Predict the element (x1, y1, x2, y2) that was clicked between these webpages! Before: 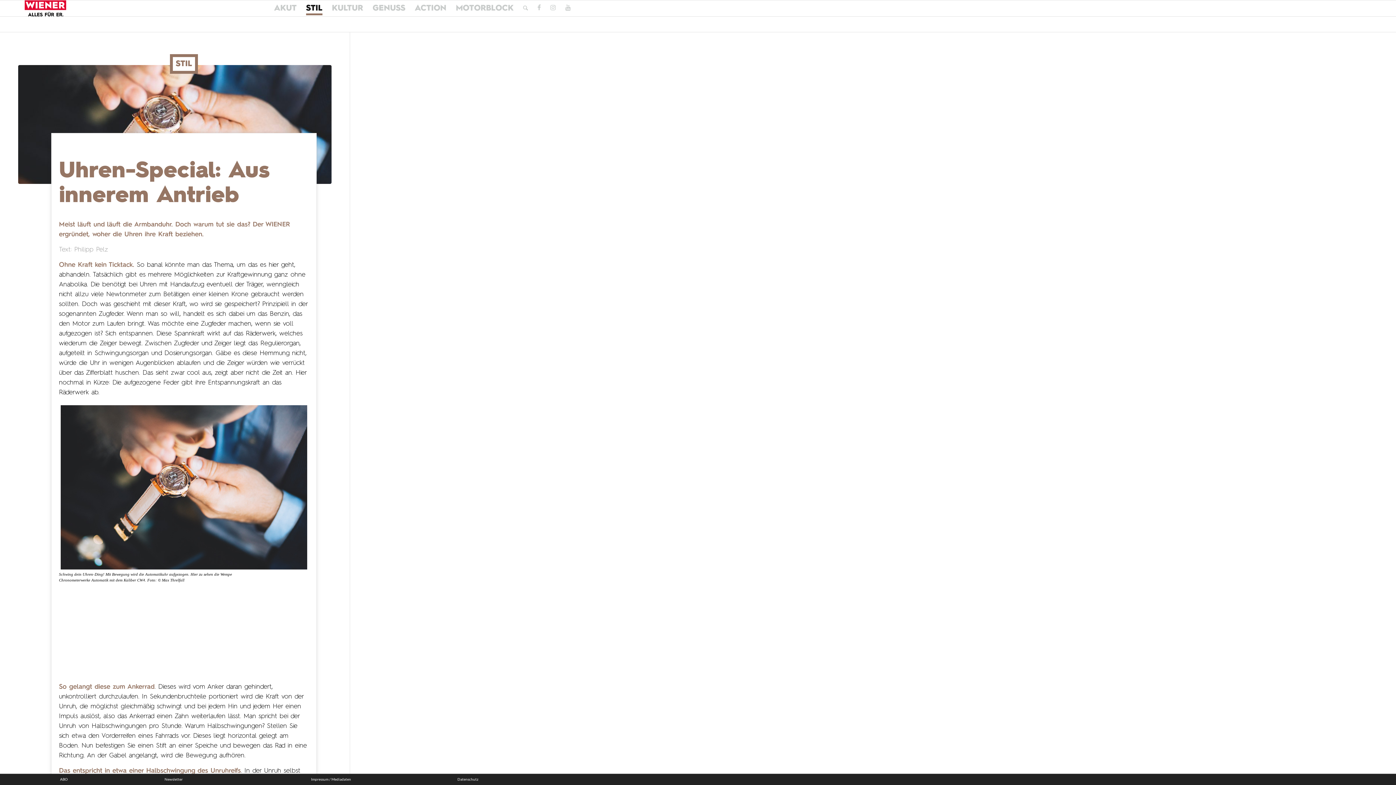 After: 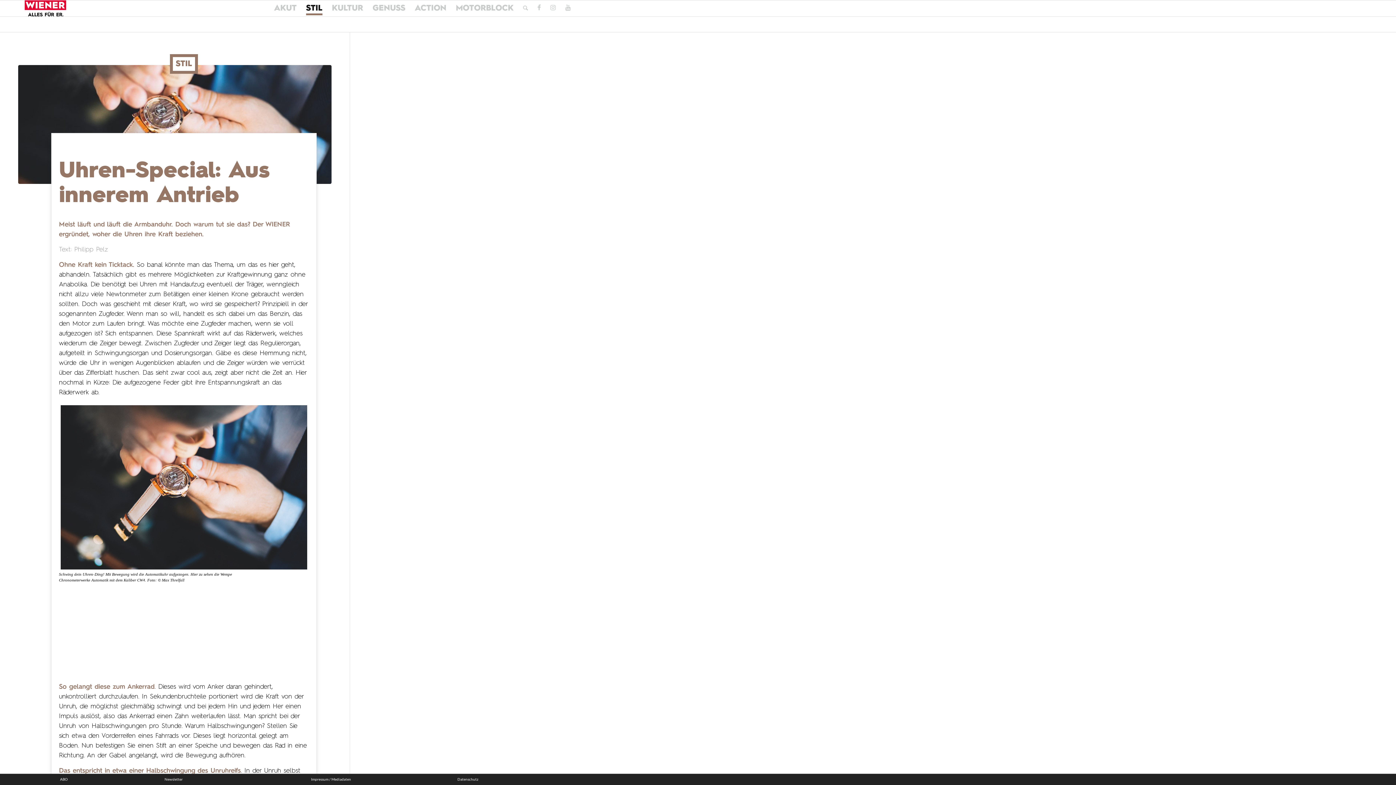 Action: bbox: (560, 0, 570, 16)